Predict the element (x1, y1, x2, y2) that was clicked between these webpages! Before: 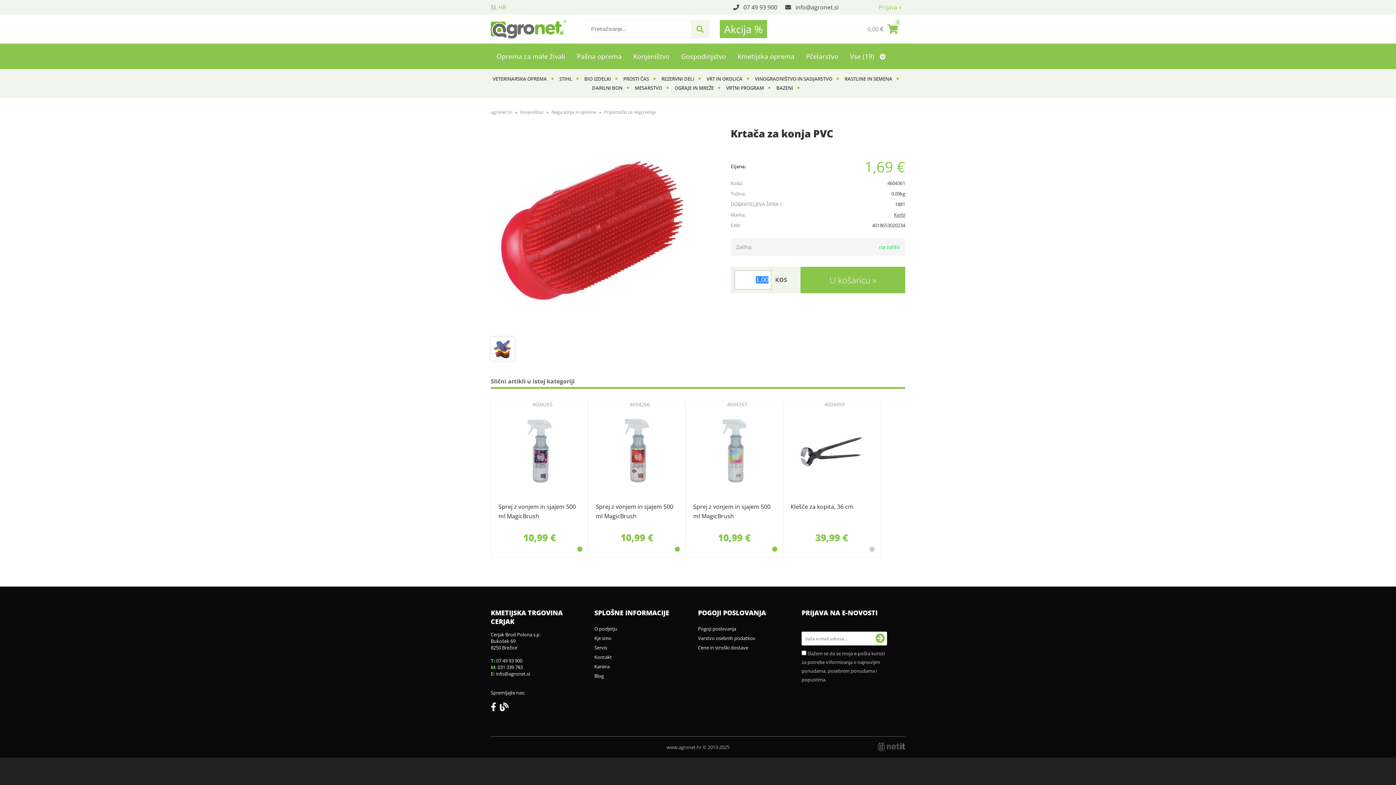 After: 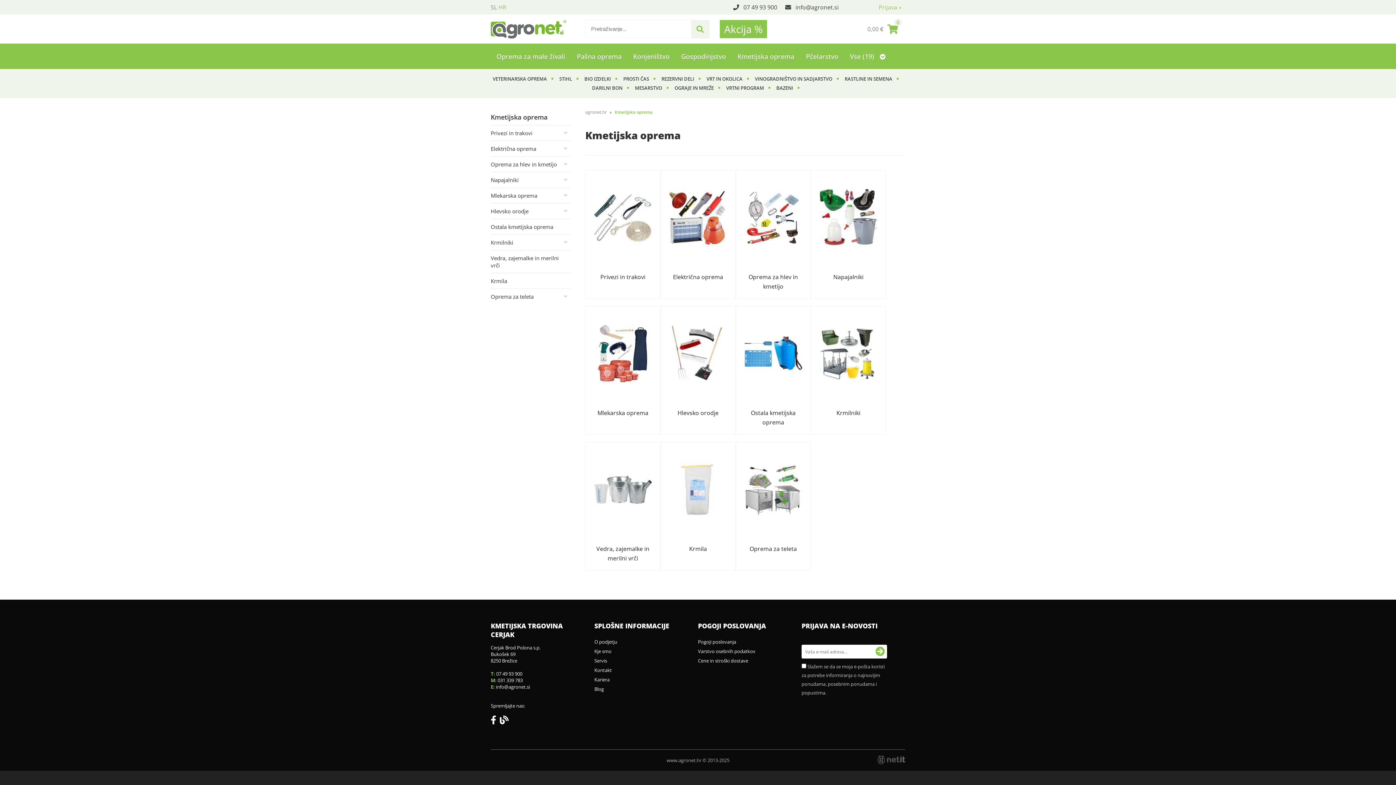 Action: bbox: (732, 43, 800, 69) label: Kmetijska oprema